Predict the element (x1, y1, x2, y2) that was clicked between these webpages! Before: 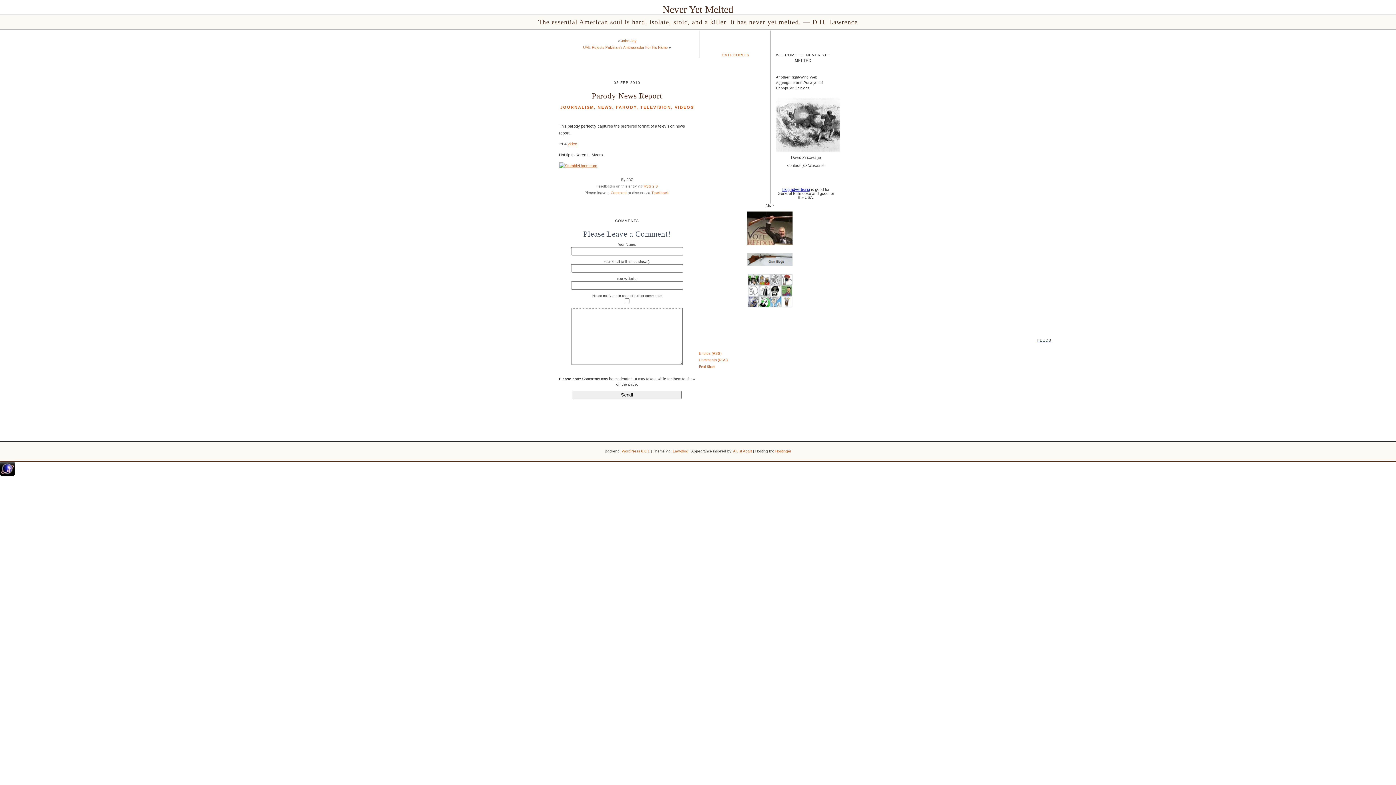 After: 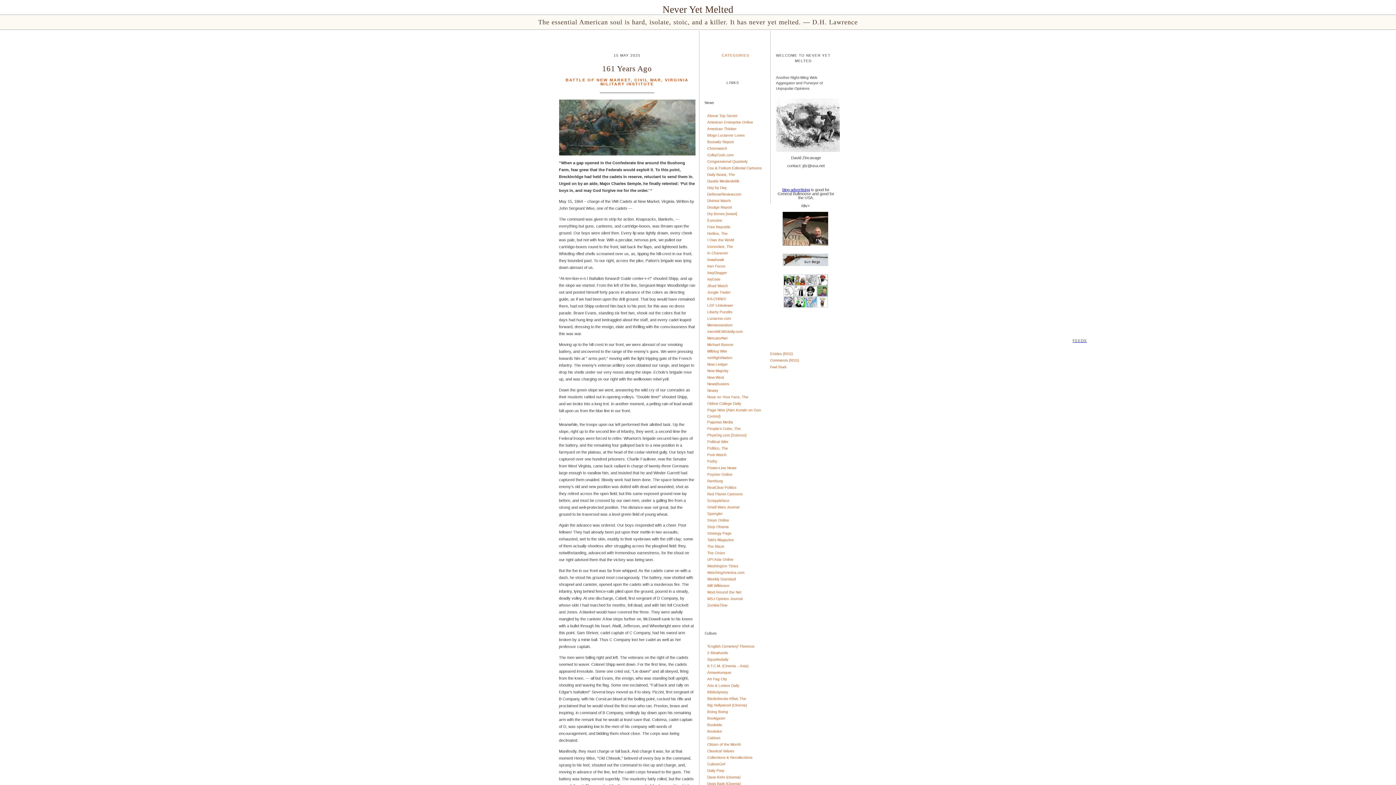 Action: bbox: (662, 4, 733, 14) label: Never Yet Melted